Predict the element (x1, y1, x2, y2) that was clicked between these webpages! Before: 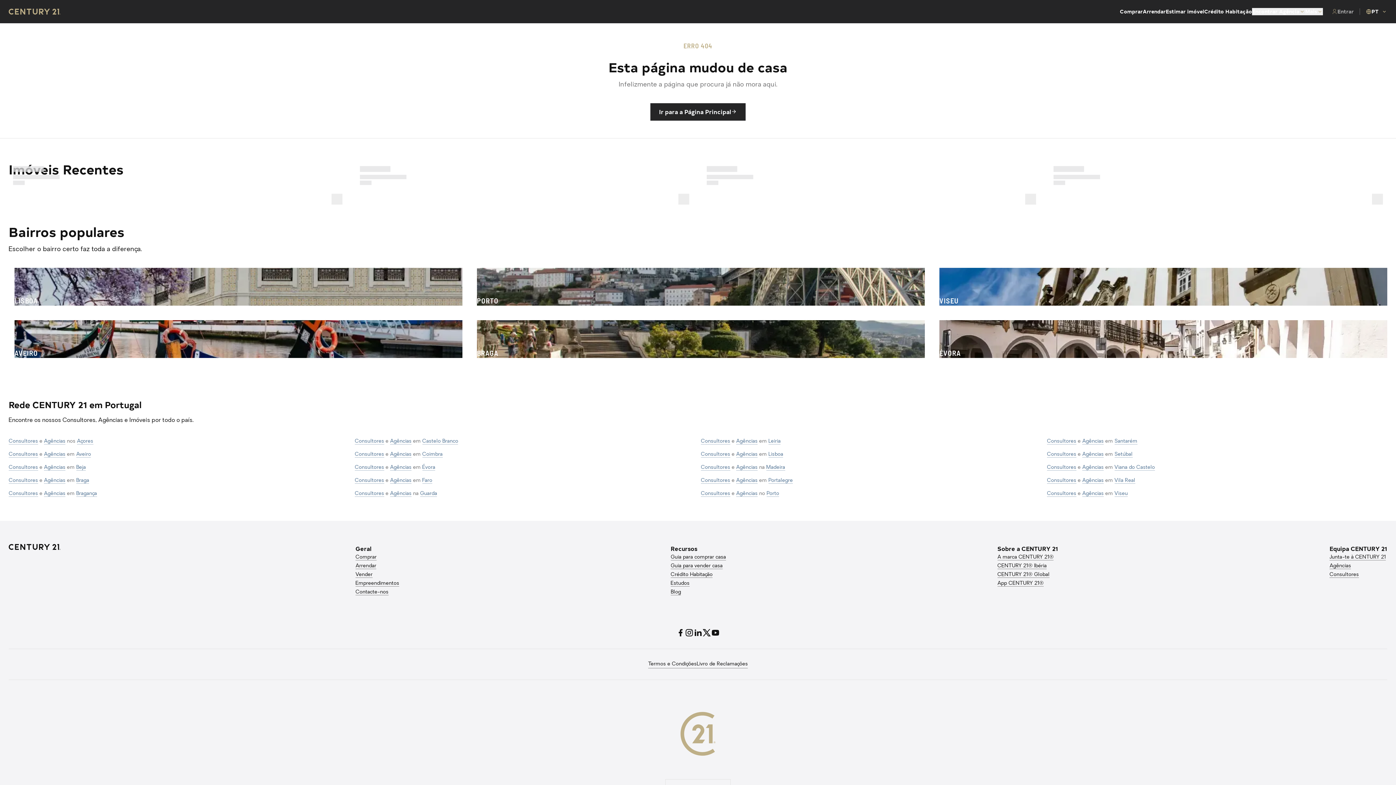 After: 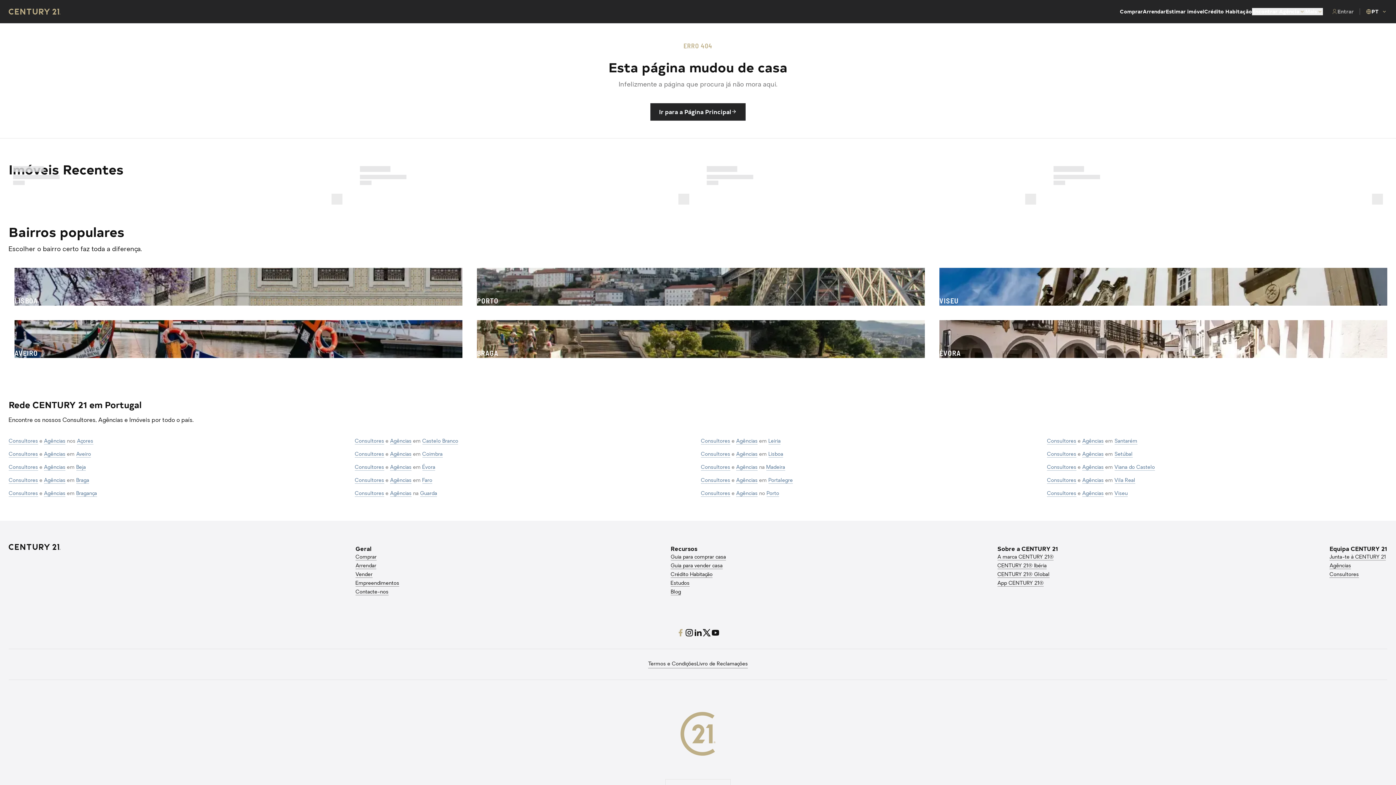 Action: bbox: (676, 628, 685, 637)